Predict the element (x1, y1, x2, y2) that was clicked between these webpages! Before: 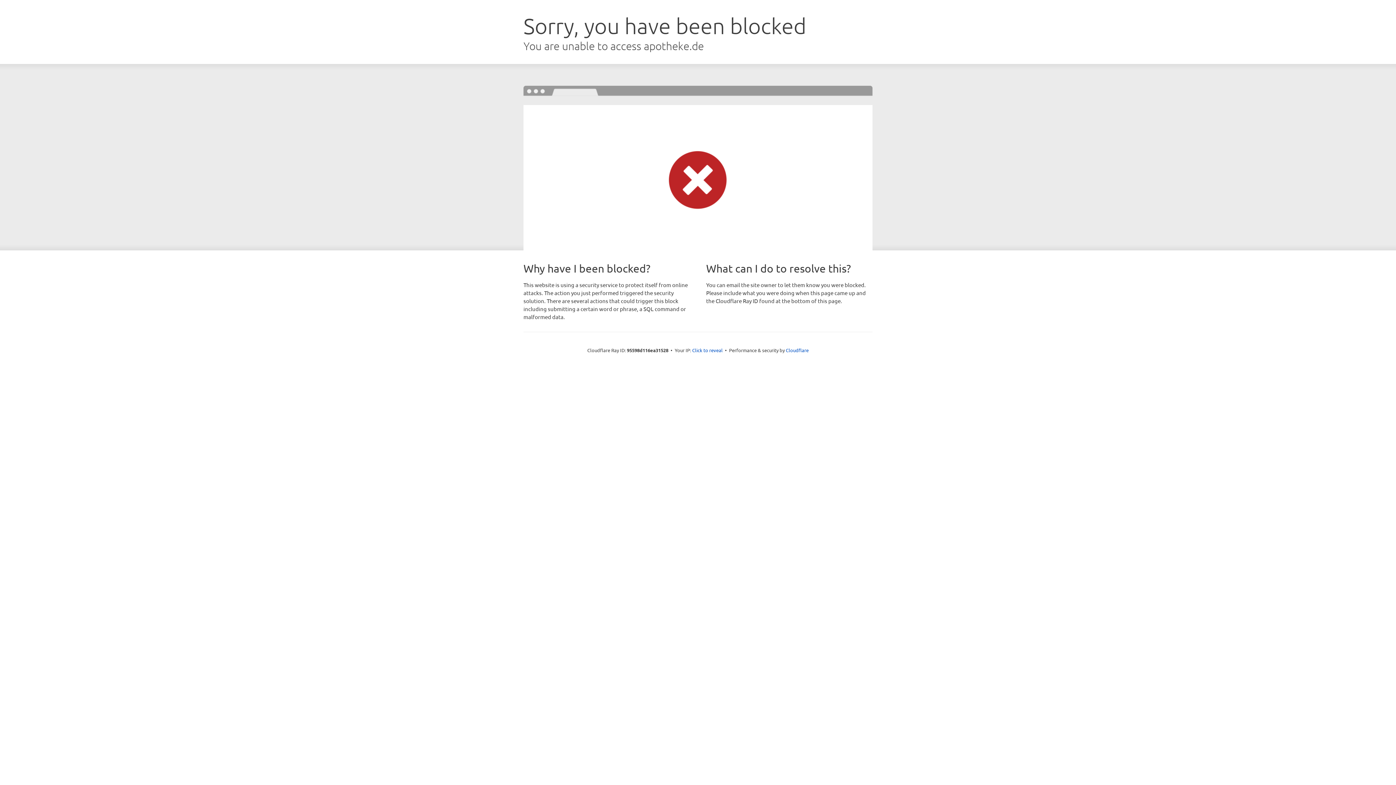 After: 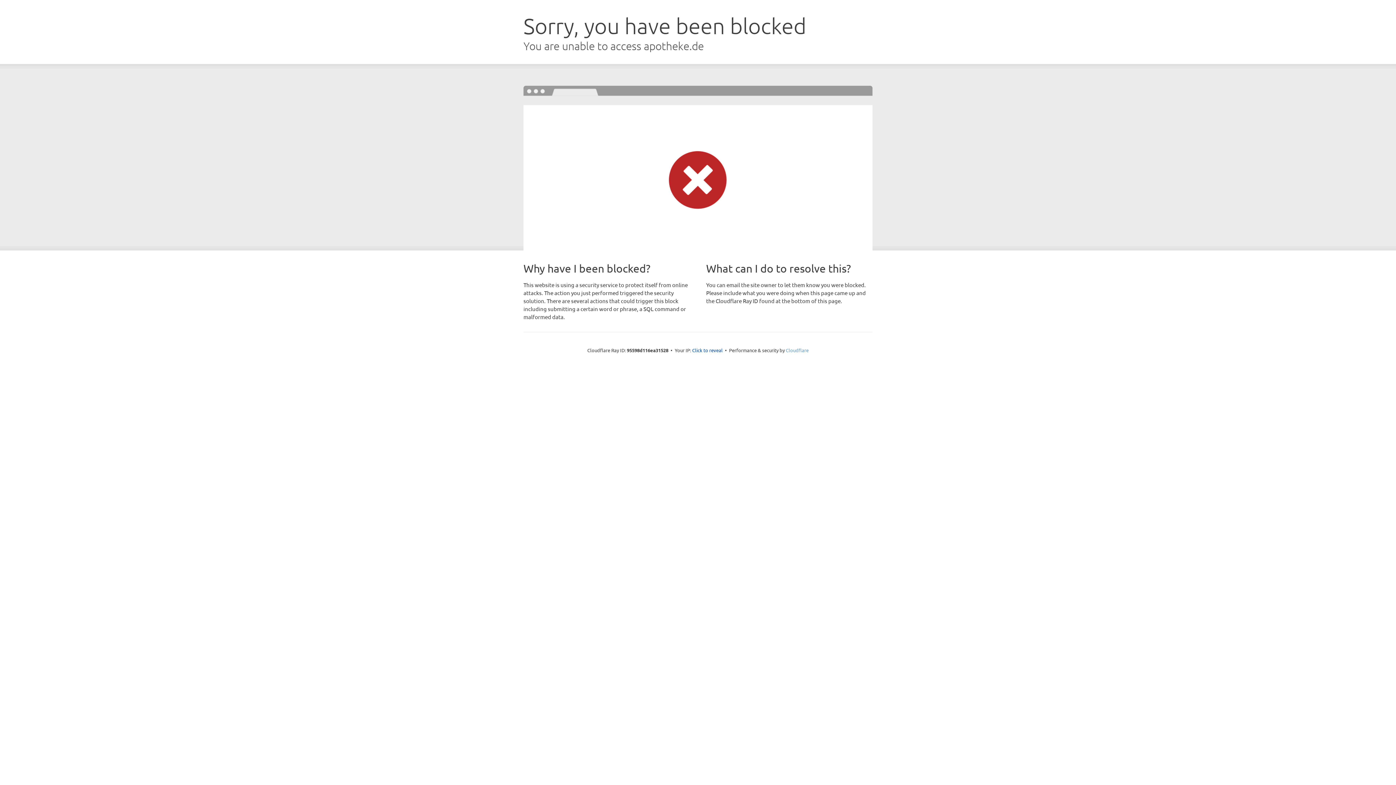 Action: label: Cloudflare bbox: (786, 347, 808, 353)